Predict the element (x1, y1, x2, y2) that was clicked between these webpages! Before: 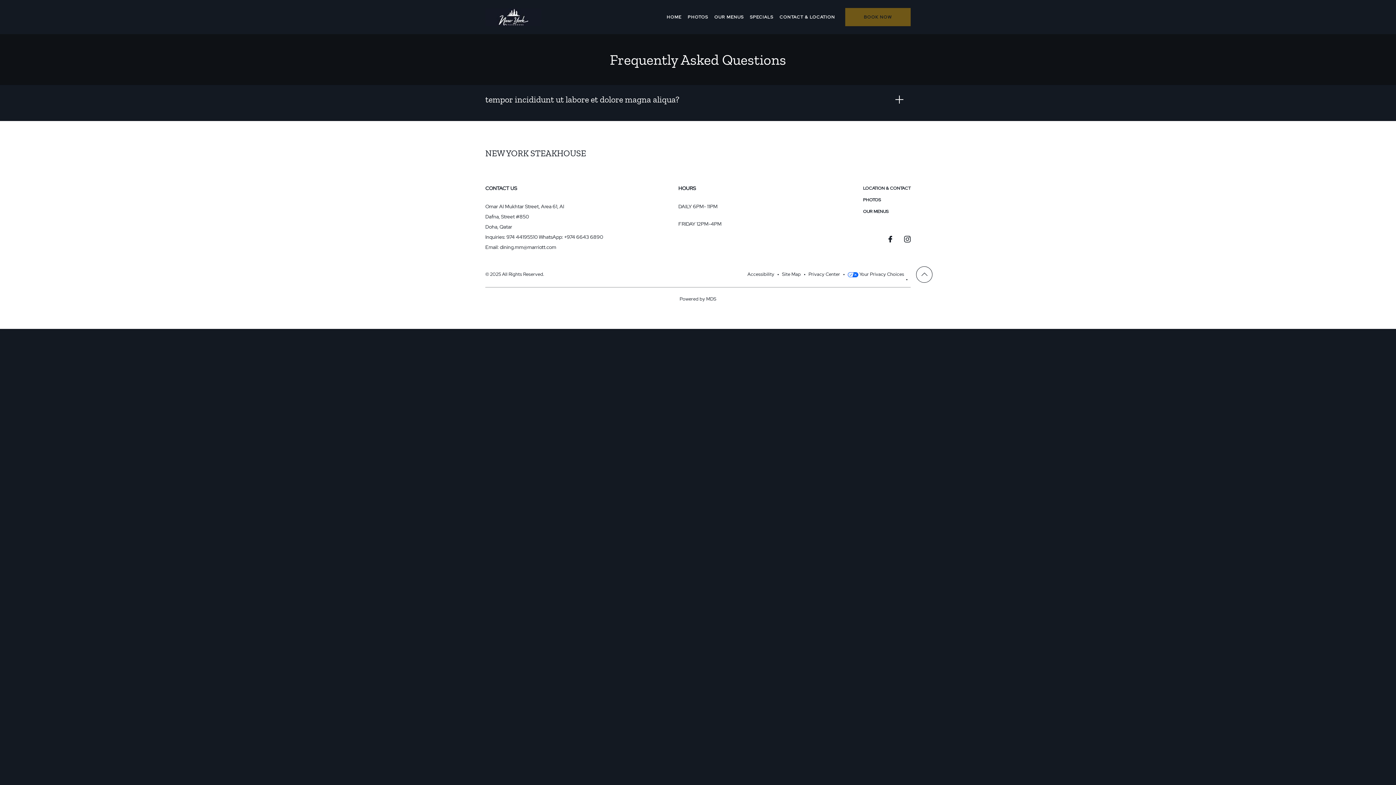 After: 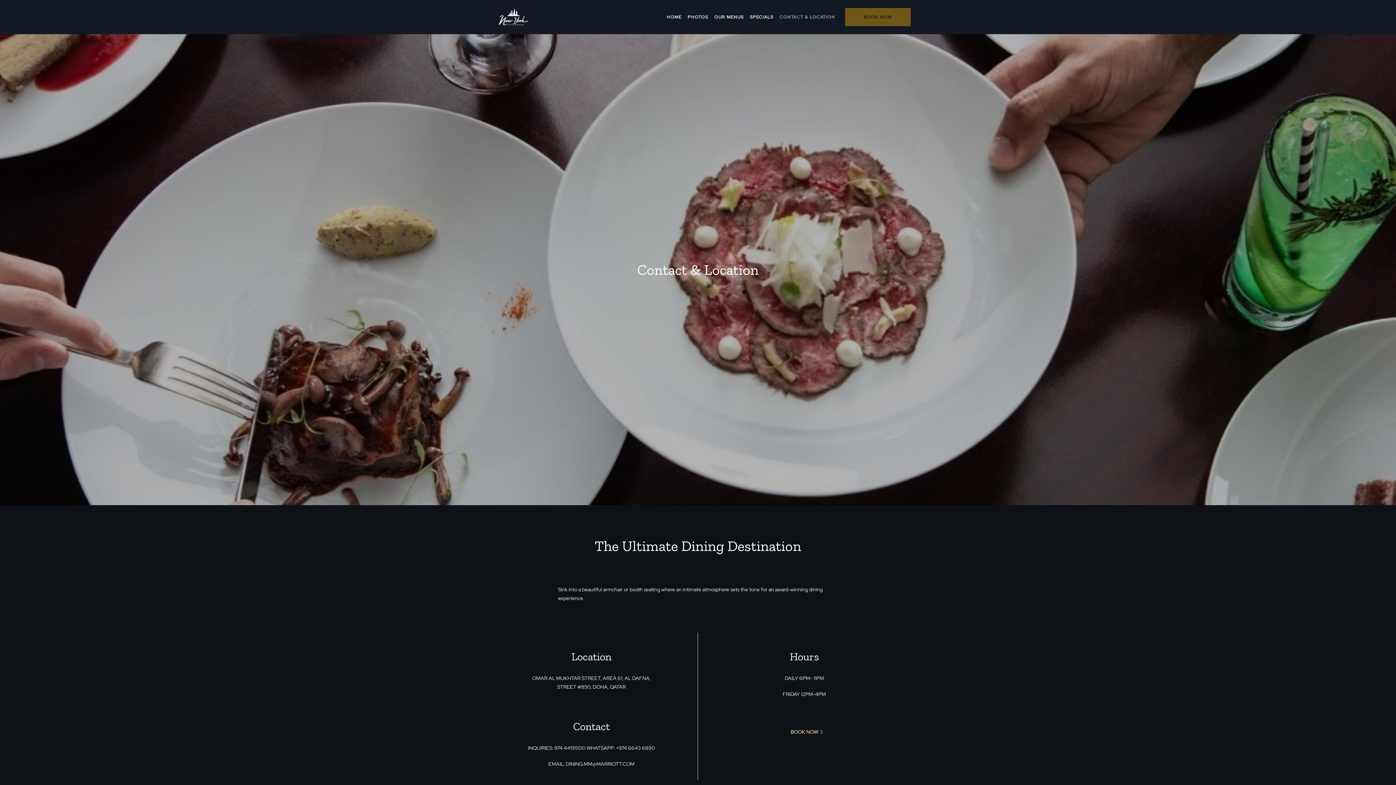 Action: label: LOCATION & CONTACT bbox: (863, 185, 910, 191)